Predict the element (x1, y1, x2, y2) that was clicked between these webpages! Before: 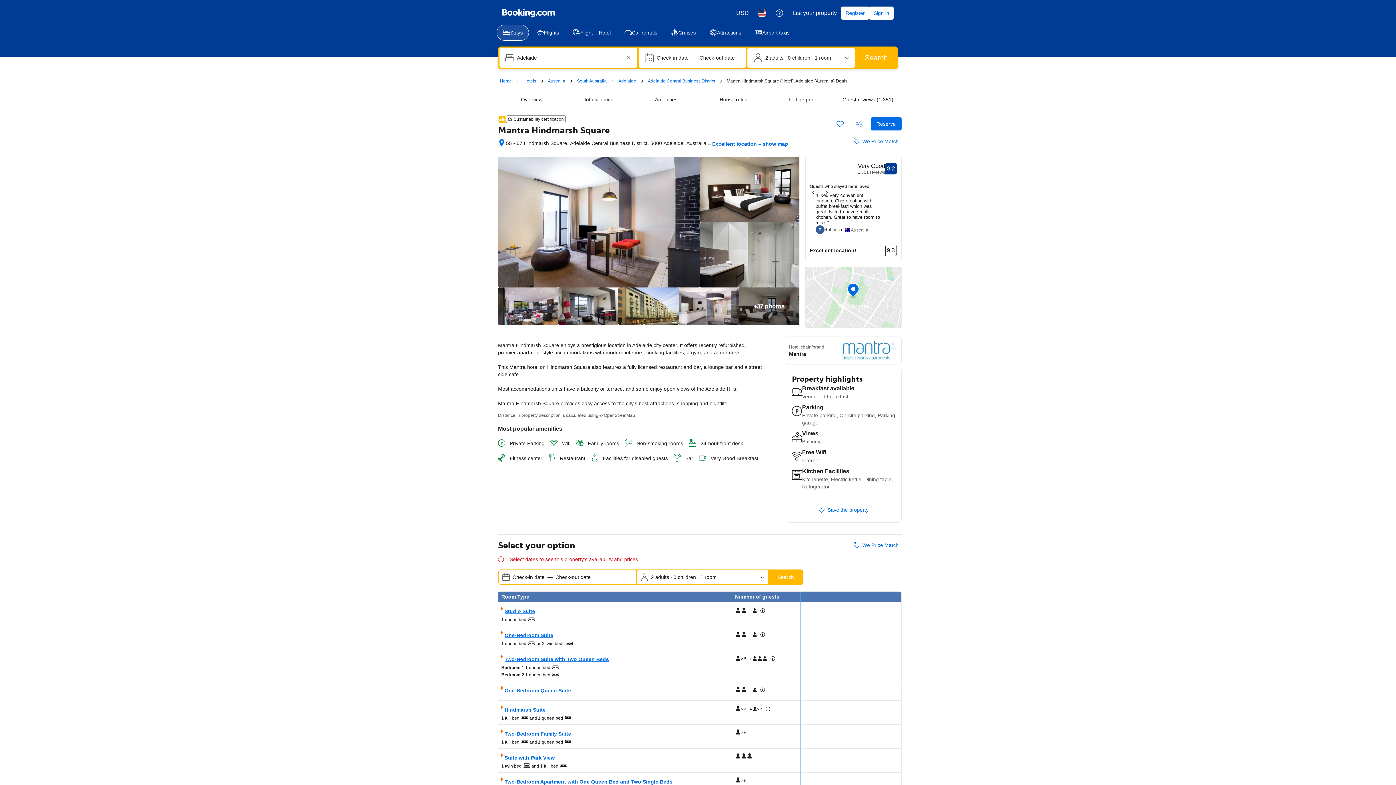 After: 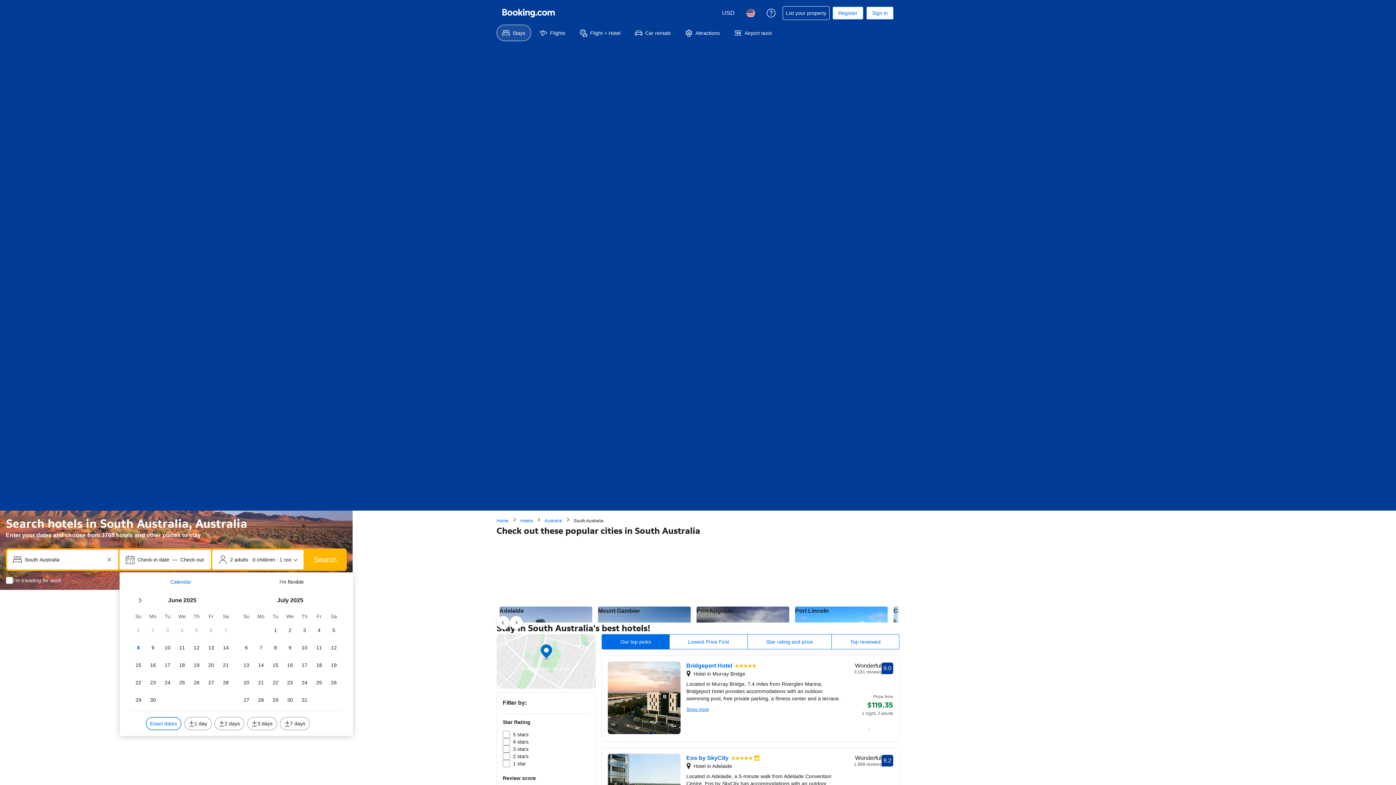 Action: label: South Australia bbox: (577, 77, 606, 84)